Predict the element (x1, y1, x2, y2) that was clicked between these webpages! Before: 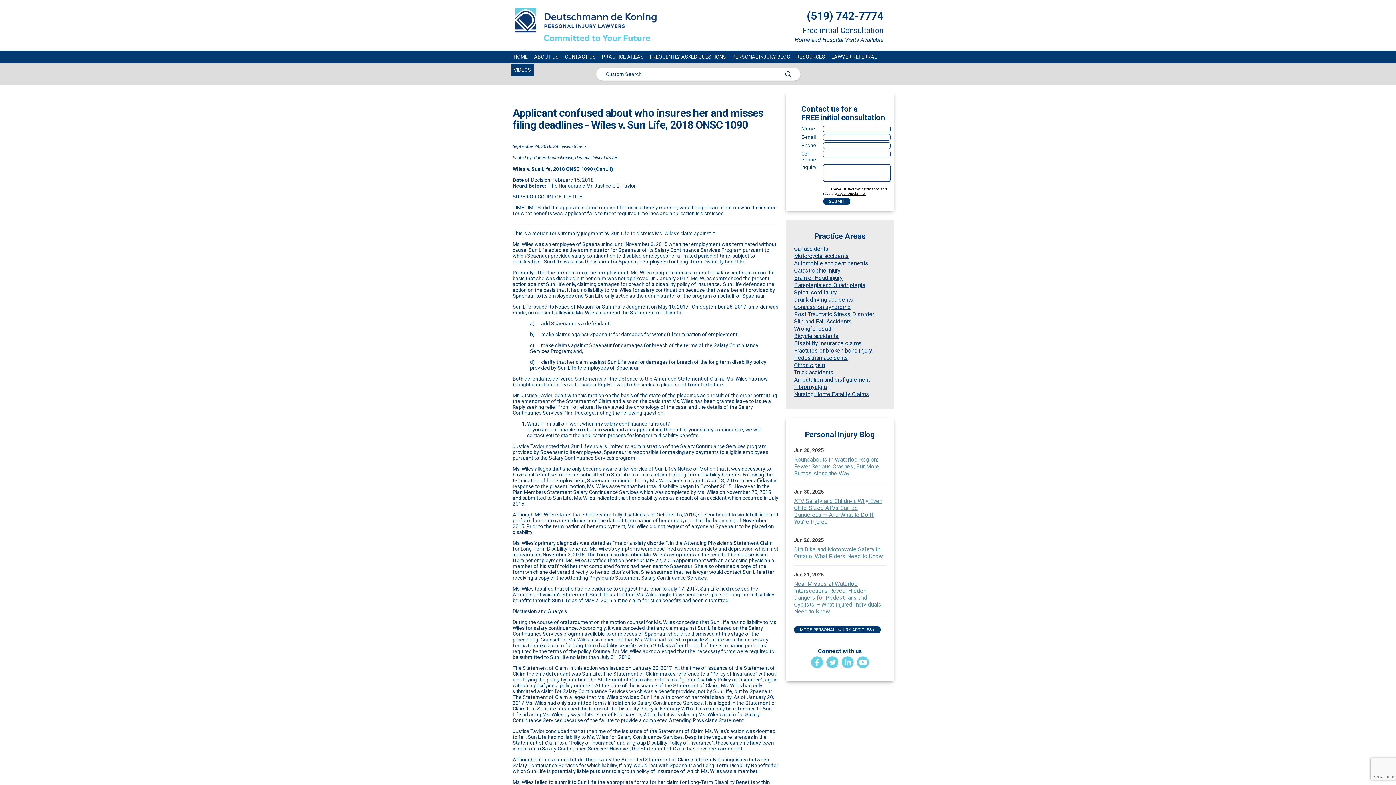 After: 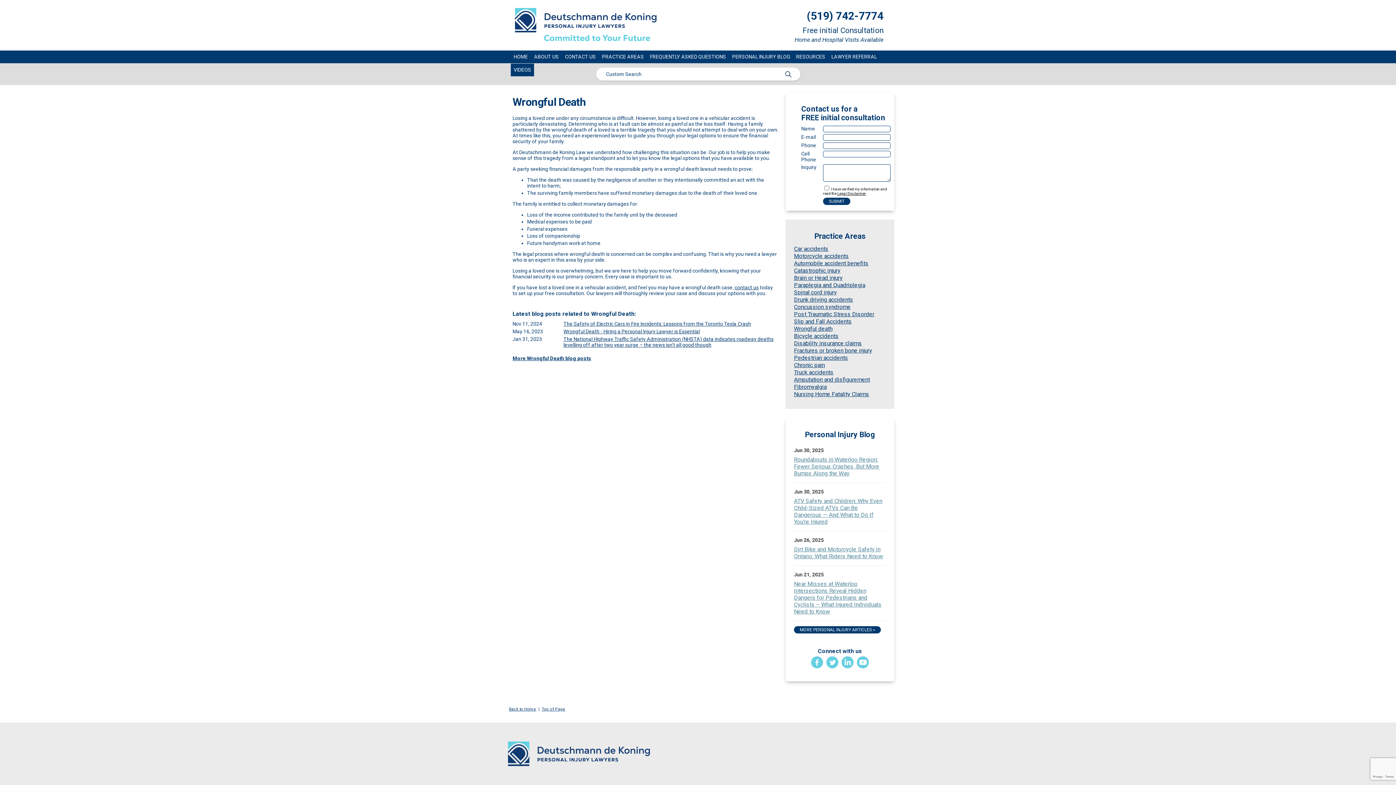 Action: bbox: (794, 325, 832, 332) label: Wrongful death